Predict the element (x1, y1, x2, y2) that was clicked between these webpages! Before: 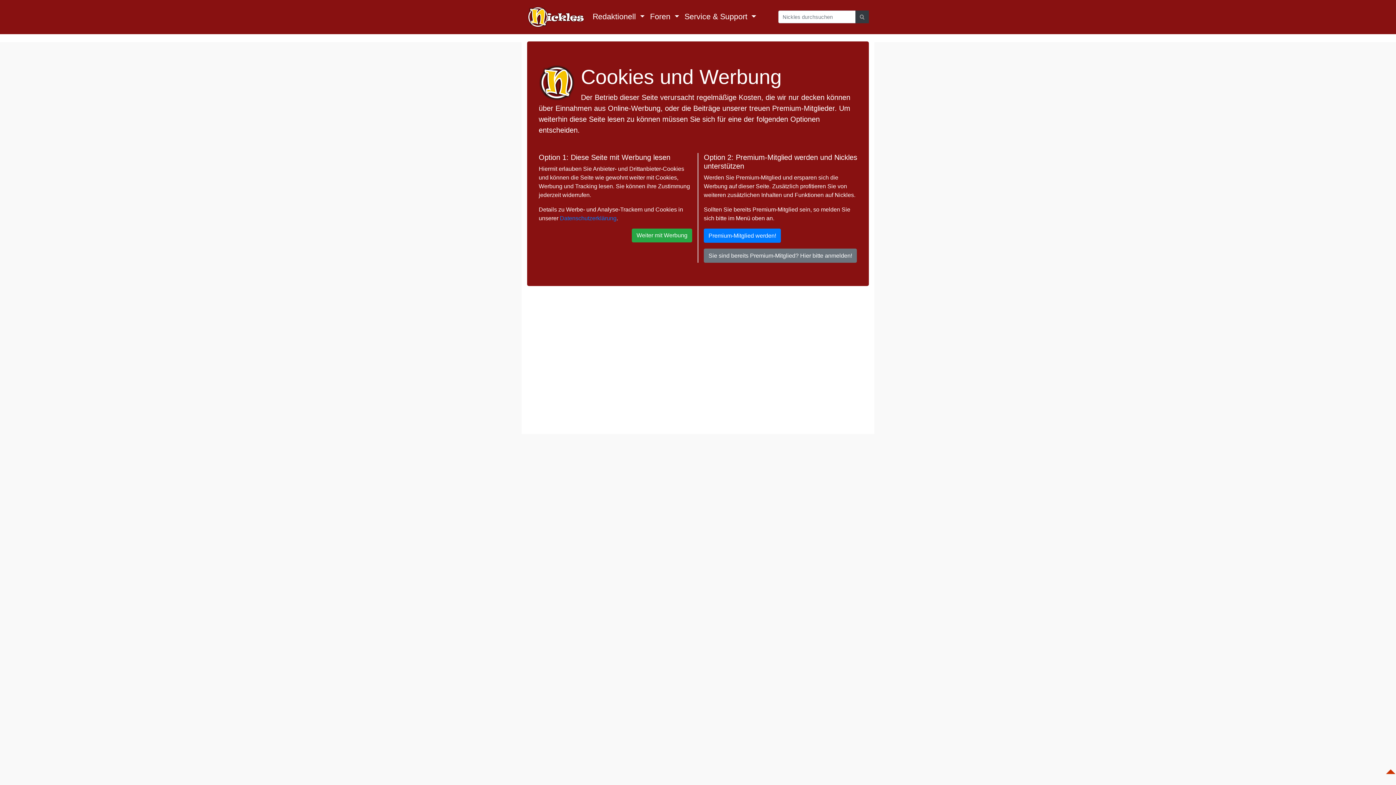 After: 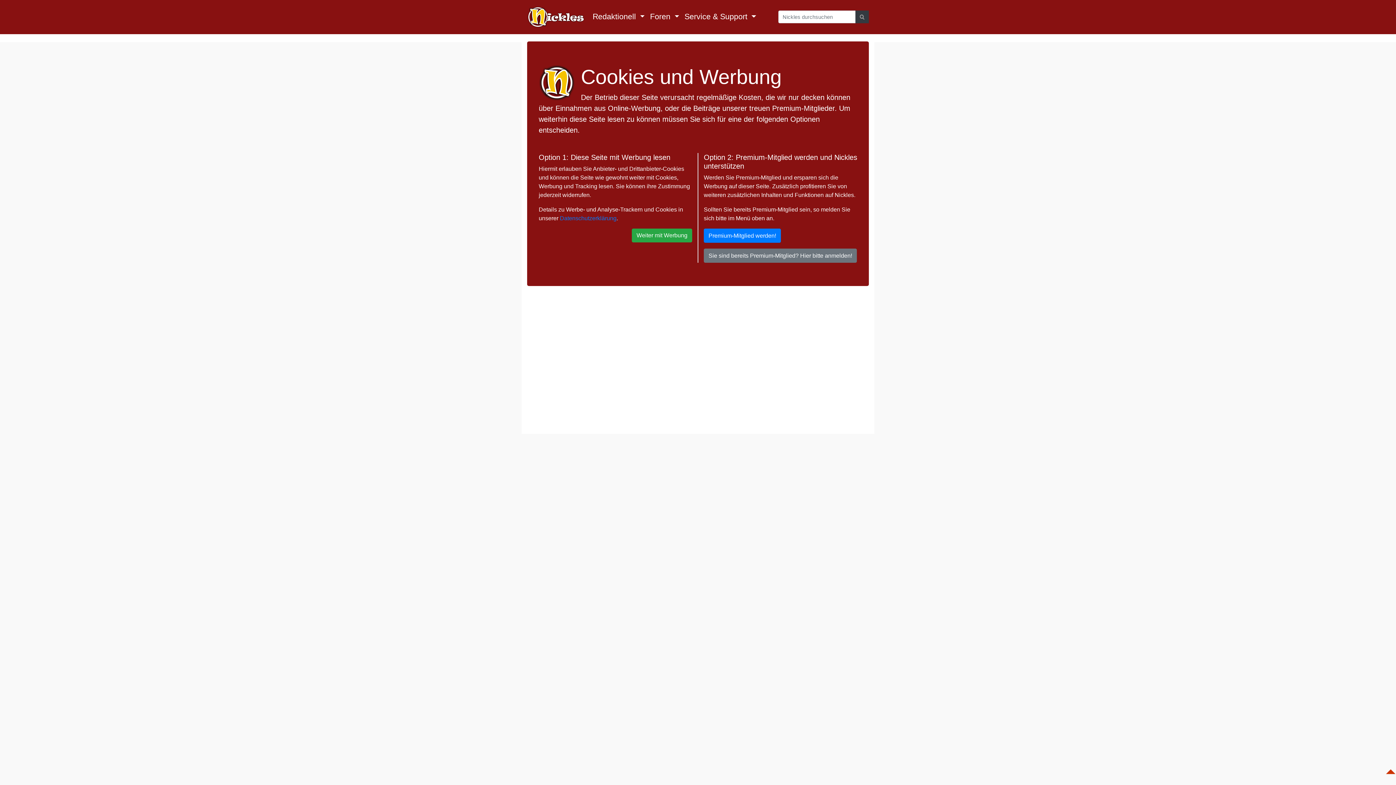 Action: bbox: (527, 2, 584, 31)